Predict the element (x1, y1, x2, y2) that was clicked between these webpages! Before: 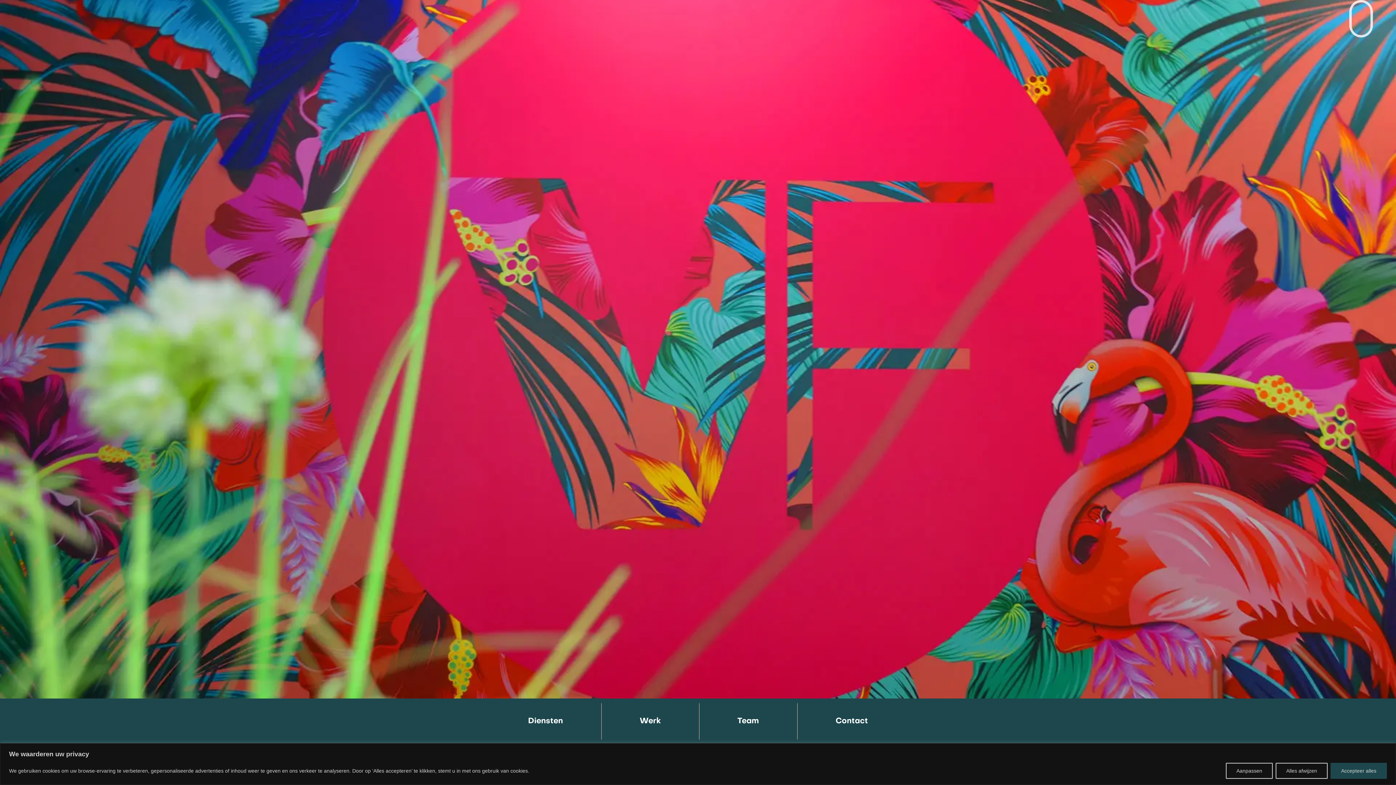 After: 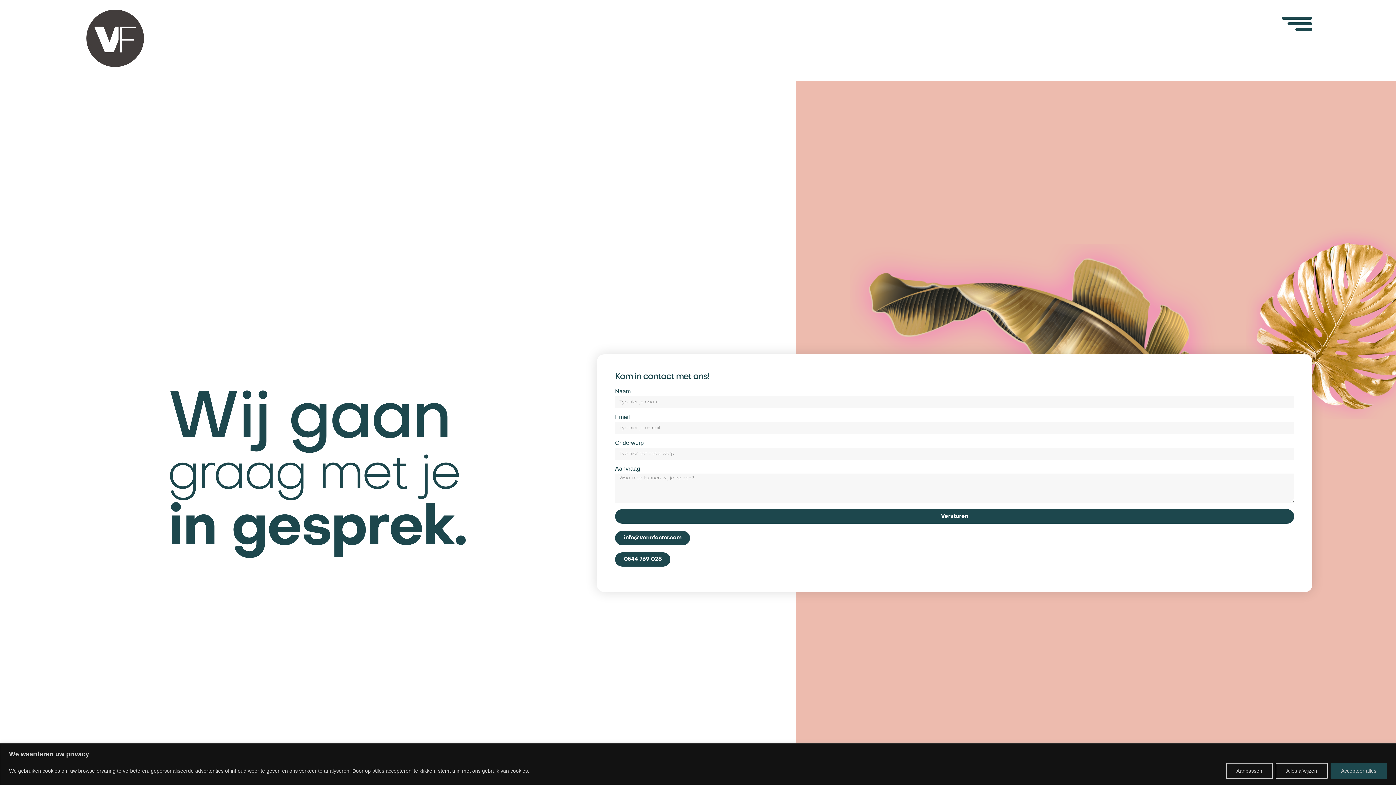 Action: bbox: (797, 699, 906, 744) label: Contact